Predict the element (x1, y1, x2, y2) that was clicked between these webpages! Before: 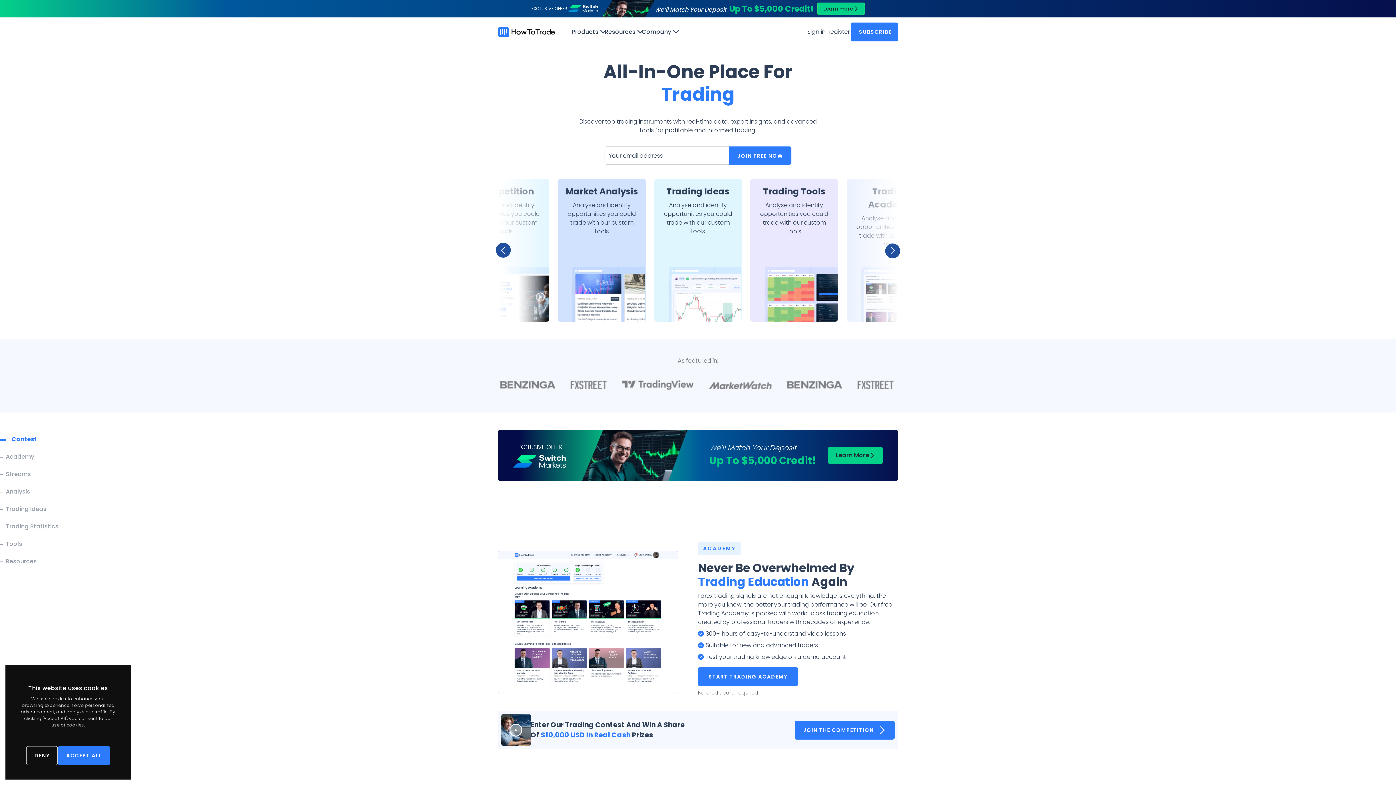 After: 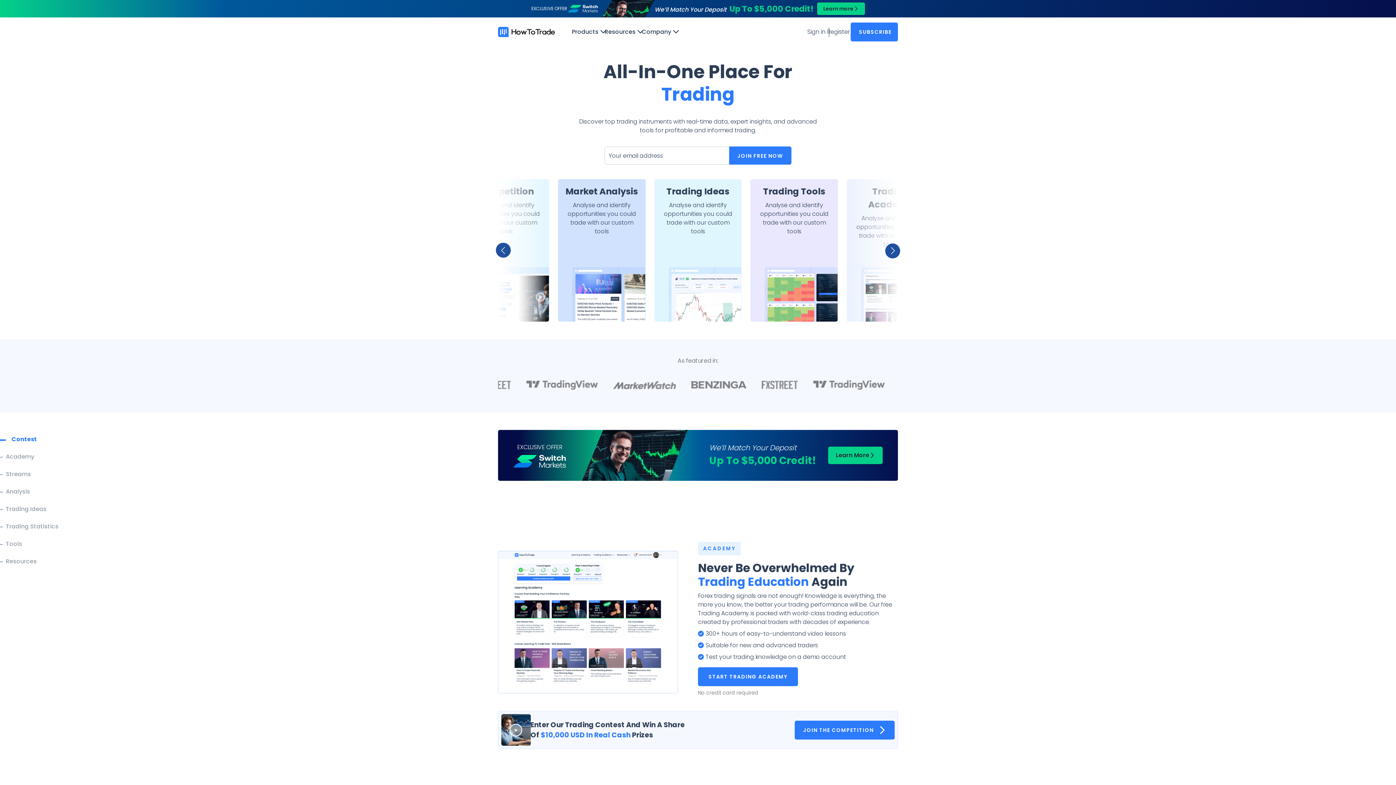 Action: bbox: (57, 746, 110, 765) label: ACCEPT ALL